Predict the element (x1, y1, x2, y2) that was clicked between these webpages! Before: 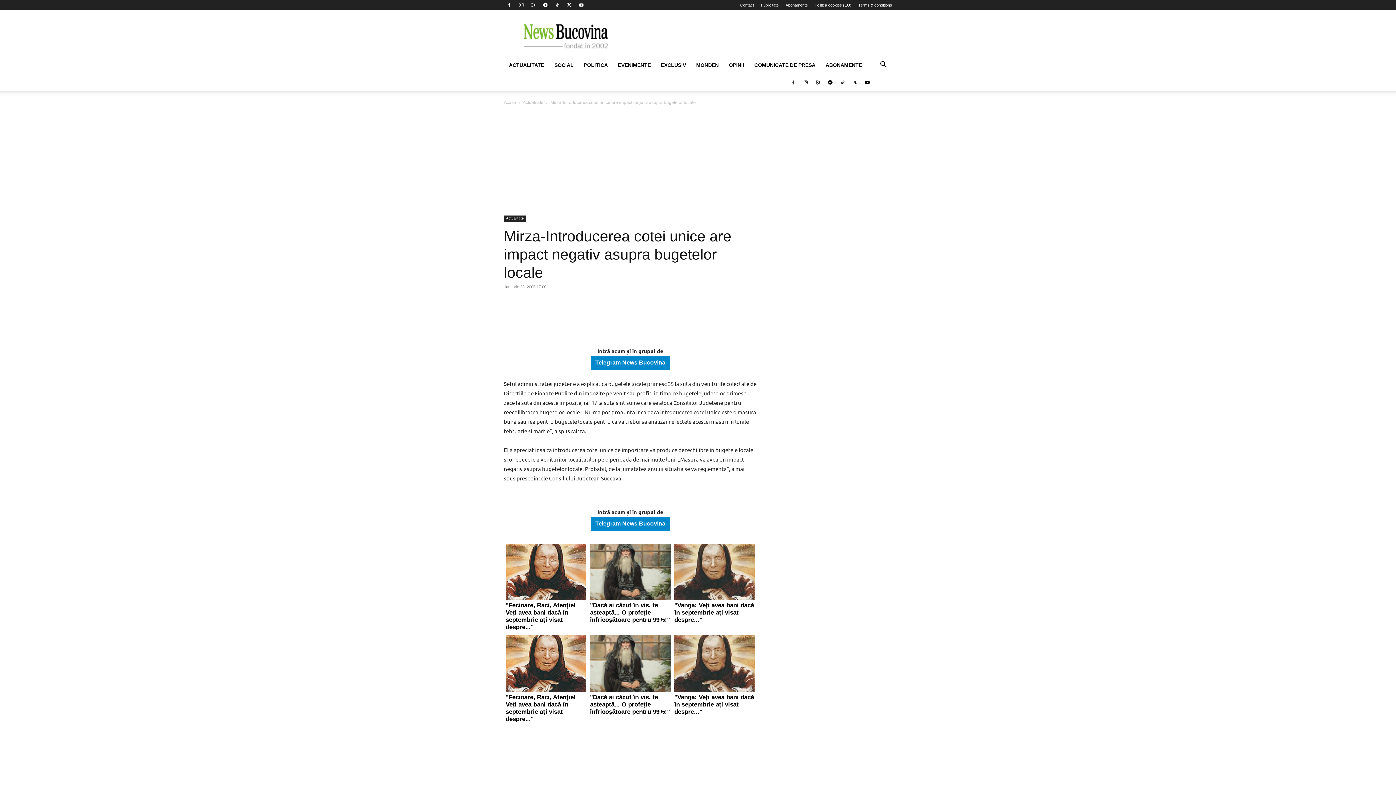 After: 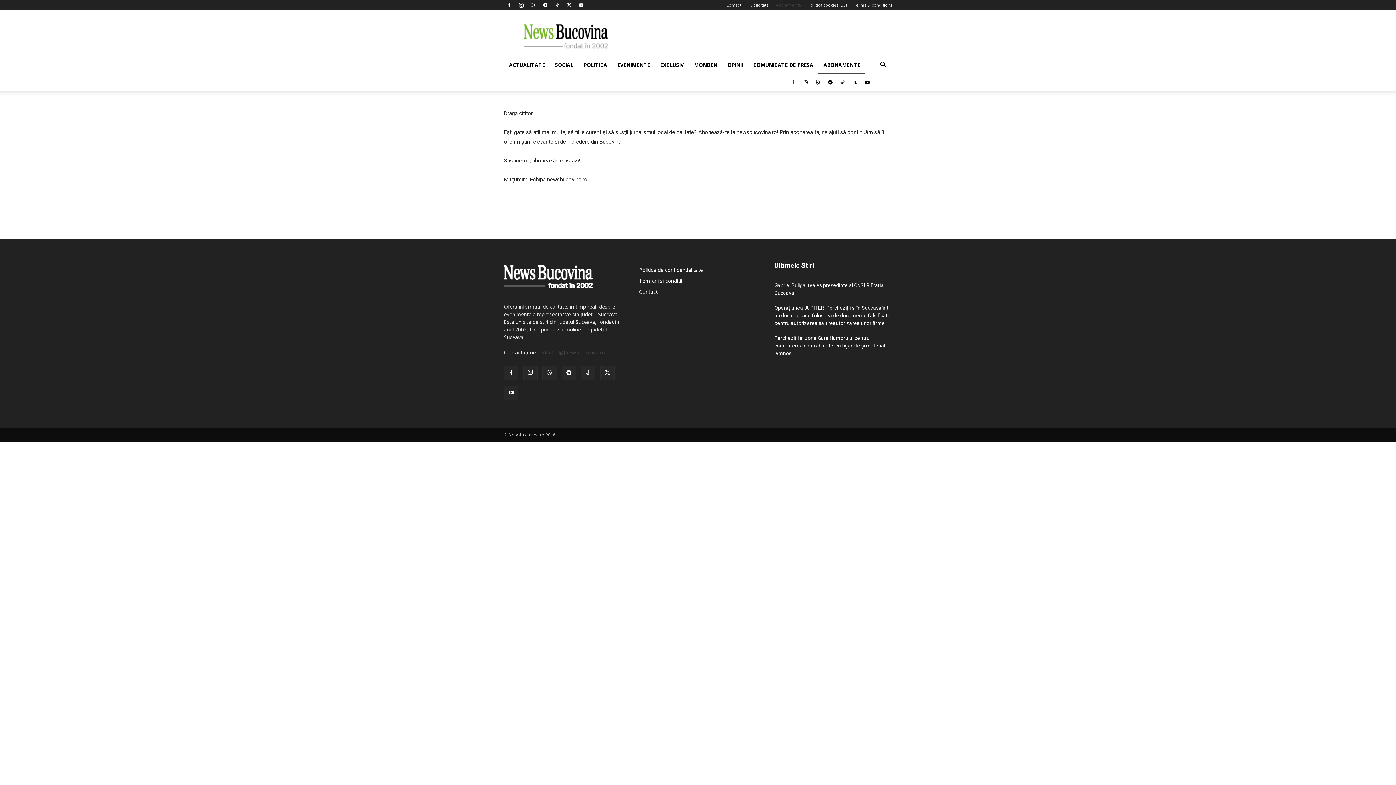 Action: label: ABONAMENTE bbox: (820, 56, 867, 73)